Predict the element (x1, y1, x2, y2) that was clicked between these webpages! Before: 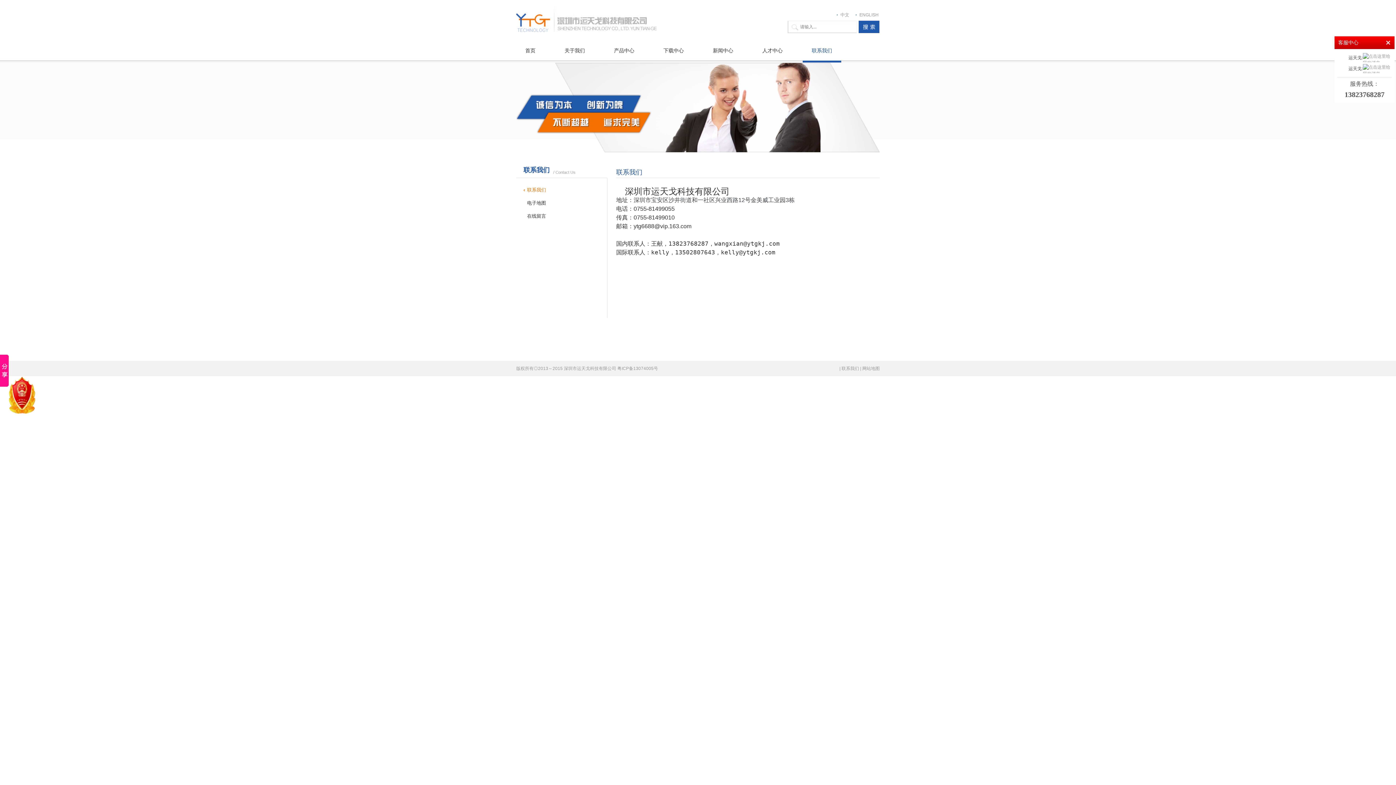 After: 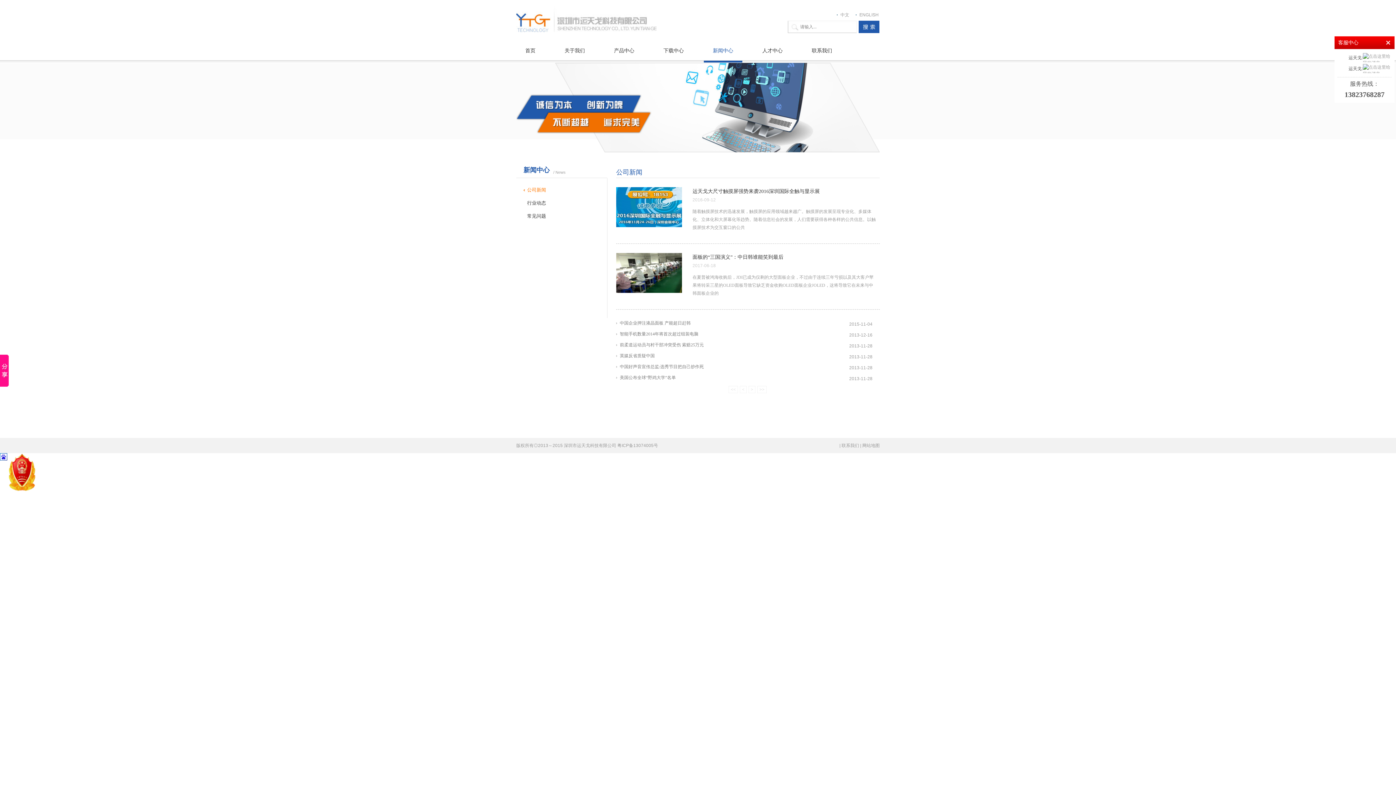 Action: label: 新闻中心 bbox: (704, 41, 742, 60)